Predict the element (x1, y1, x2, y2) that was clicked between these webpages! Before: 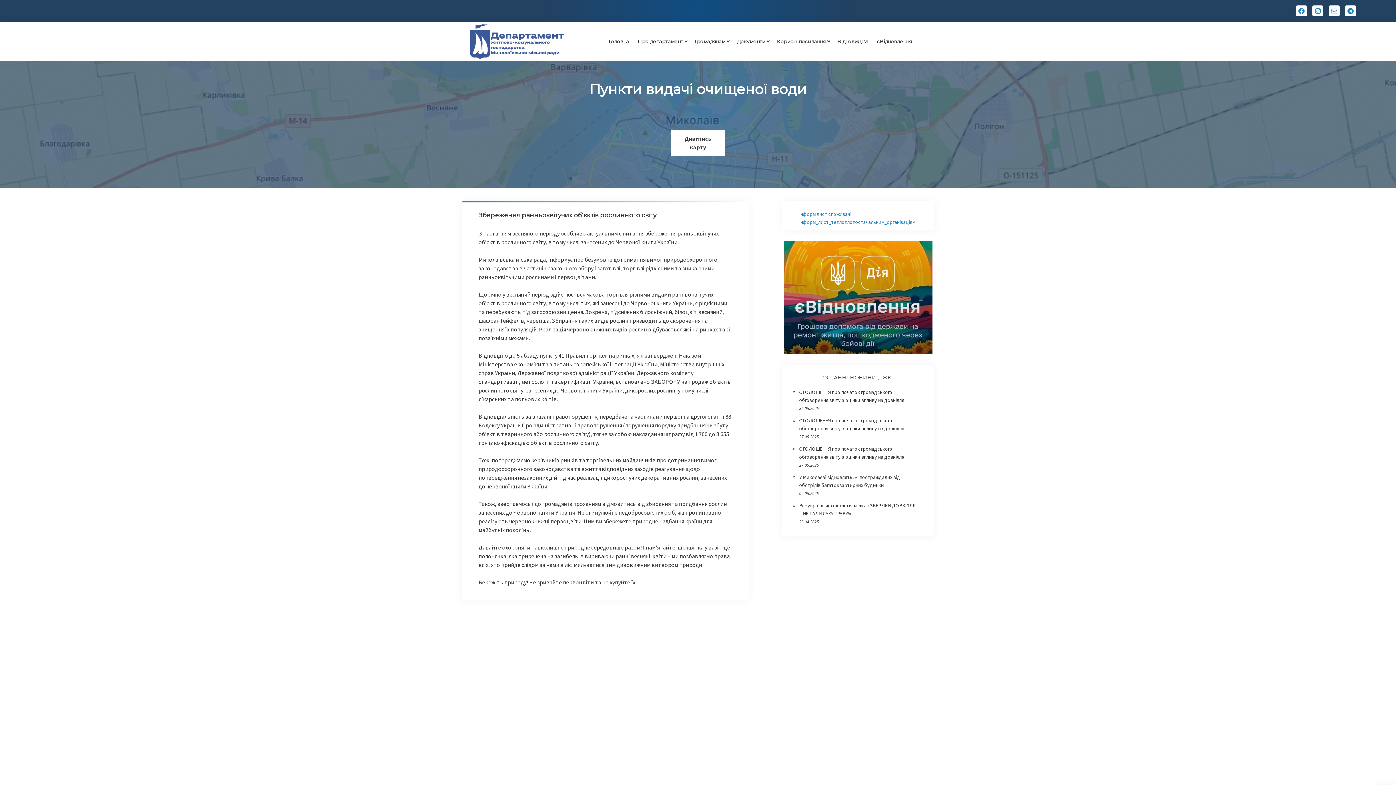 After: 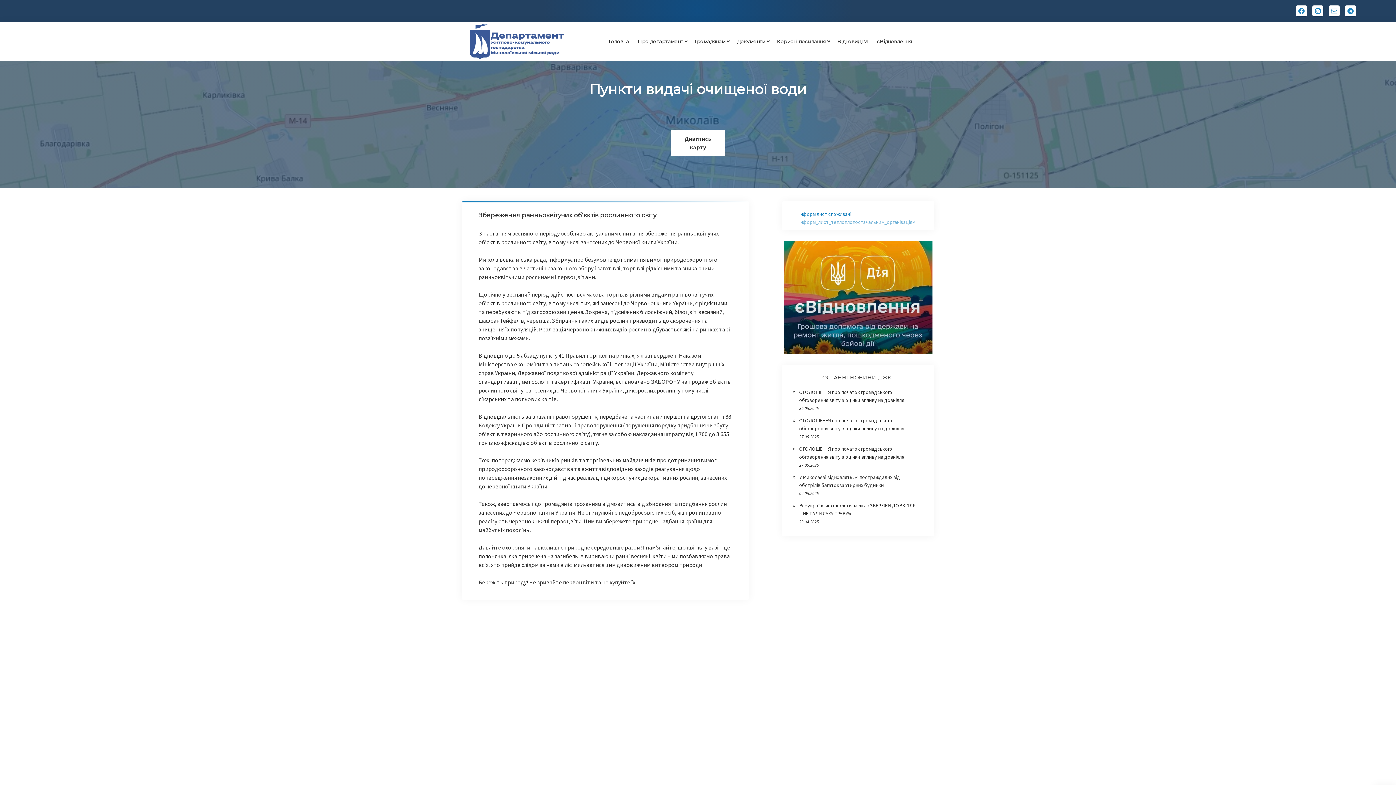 Action: label: Інформ_лист_теплоплопостачальним_організаціям bbox: (799, 219, 915, 225)